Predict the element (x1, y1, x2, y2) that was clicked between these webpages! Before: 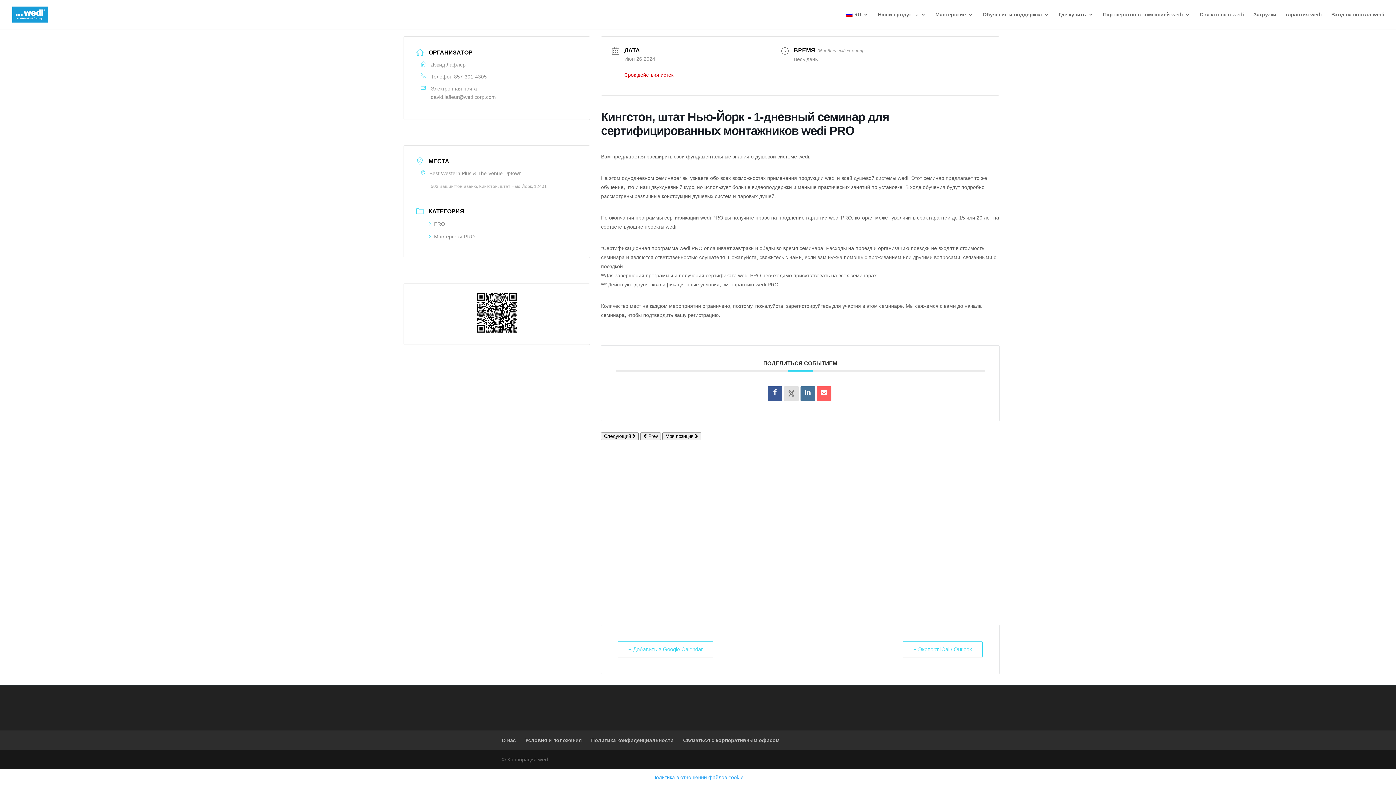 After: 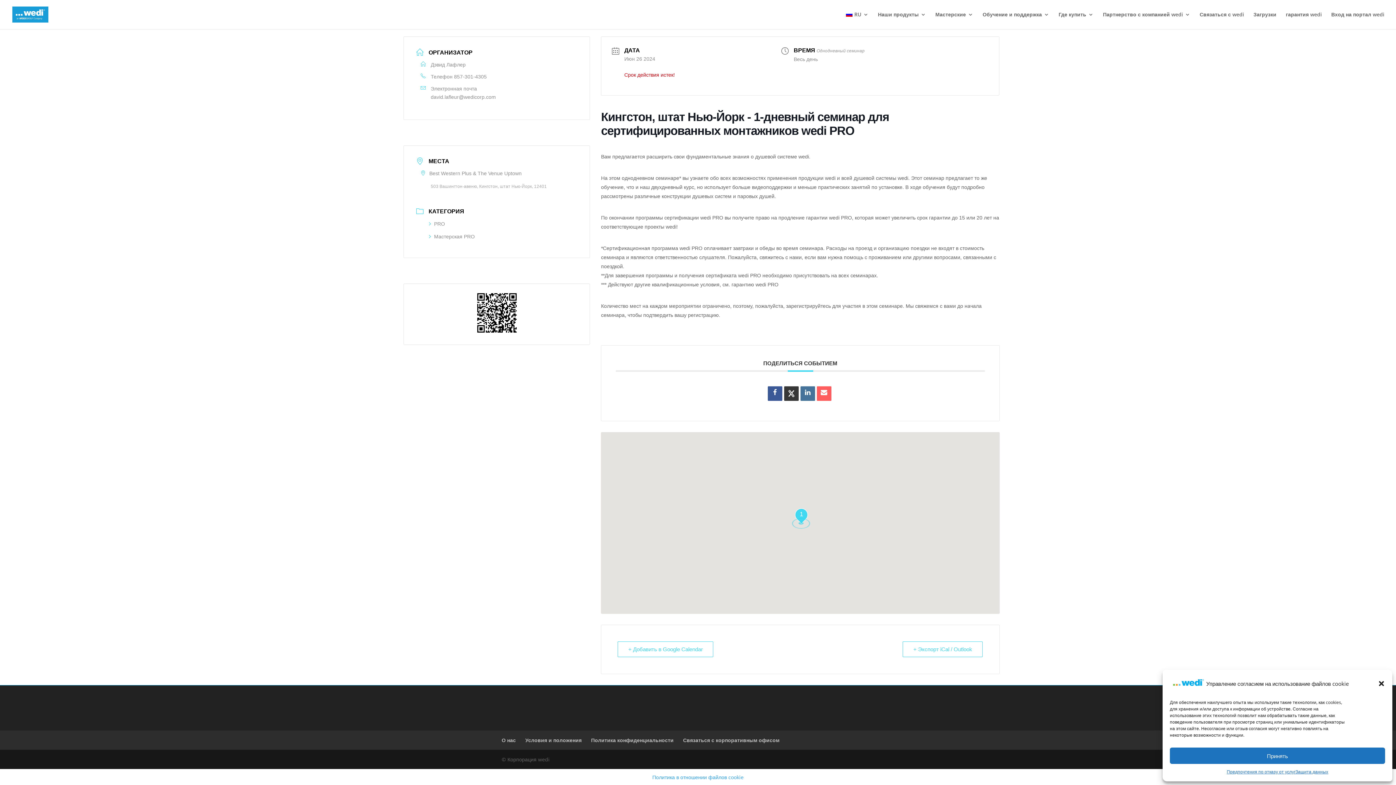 Action: bbox: (784, 386, 798, 401)